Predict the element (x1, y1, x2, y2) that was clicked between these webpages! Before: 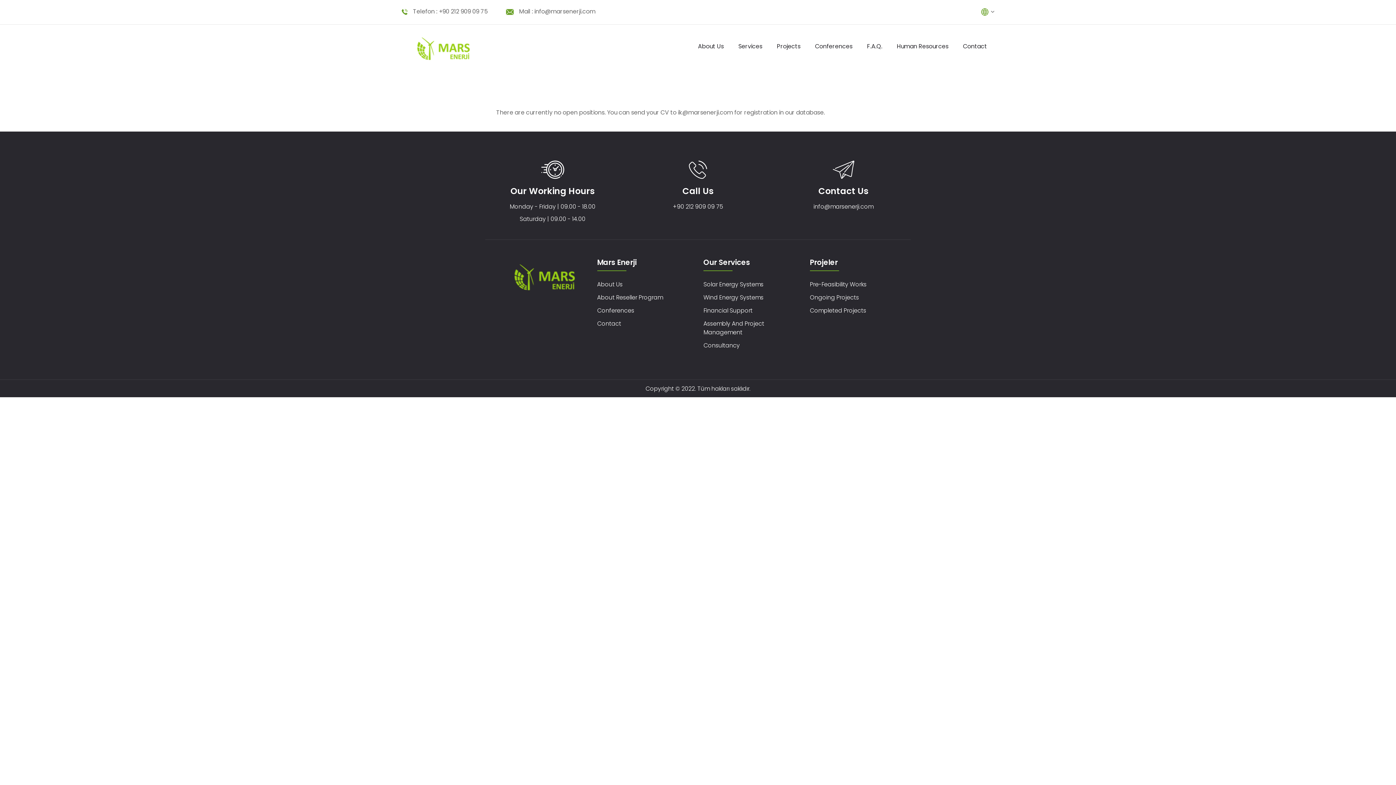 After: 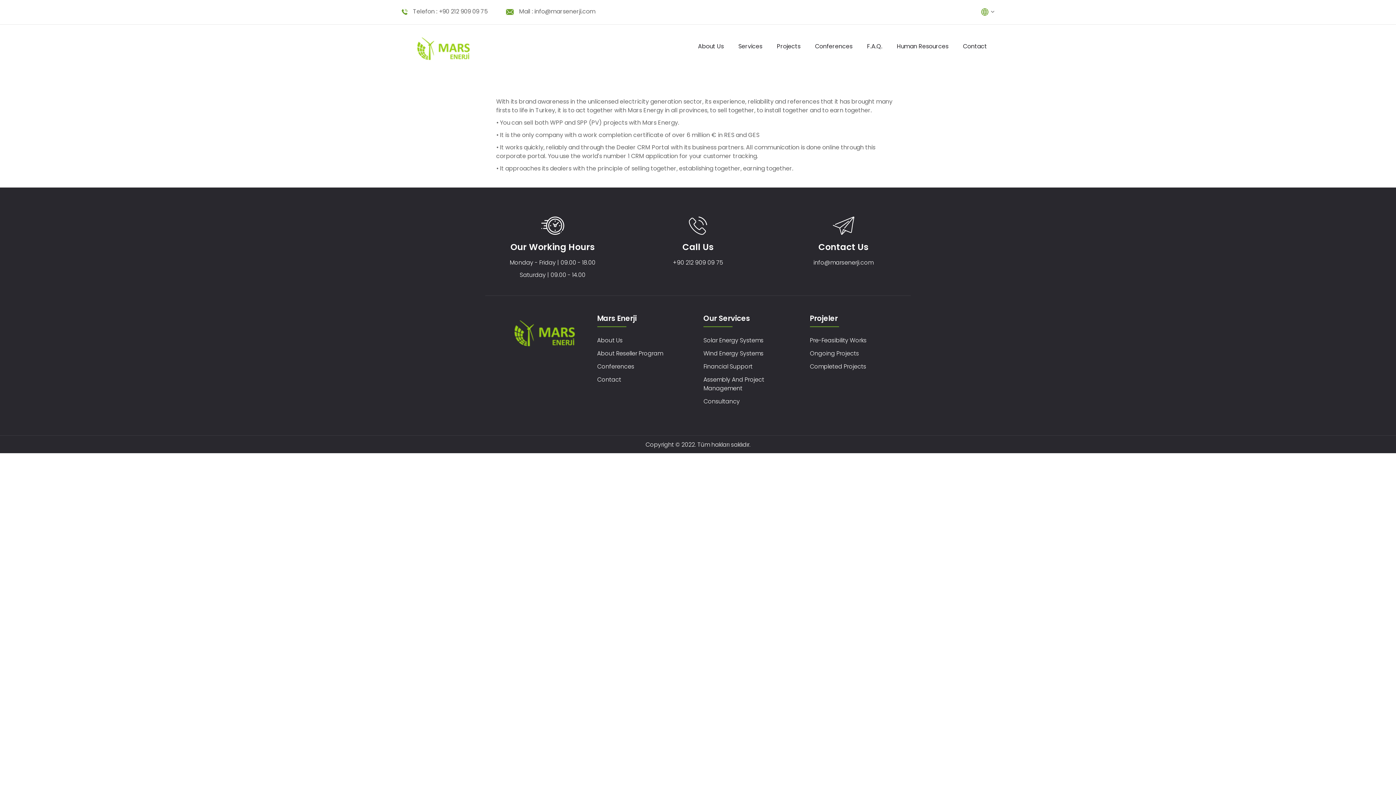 Action: label: About Reseller Program bbox: (597, 293, 663, 301)